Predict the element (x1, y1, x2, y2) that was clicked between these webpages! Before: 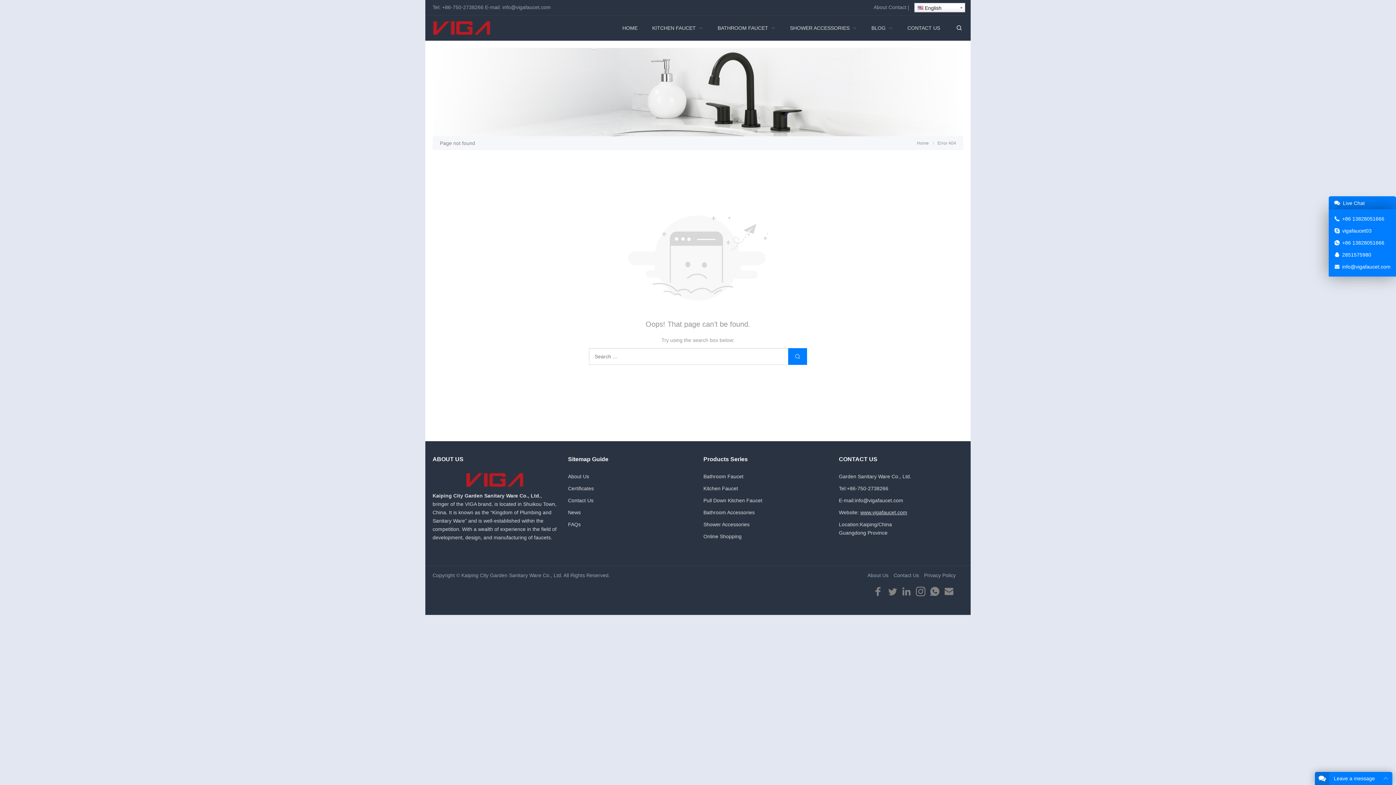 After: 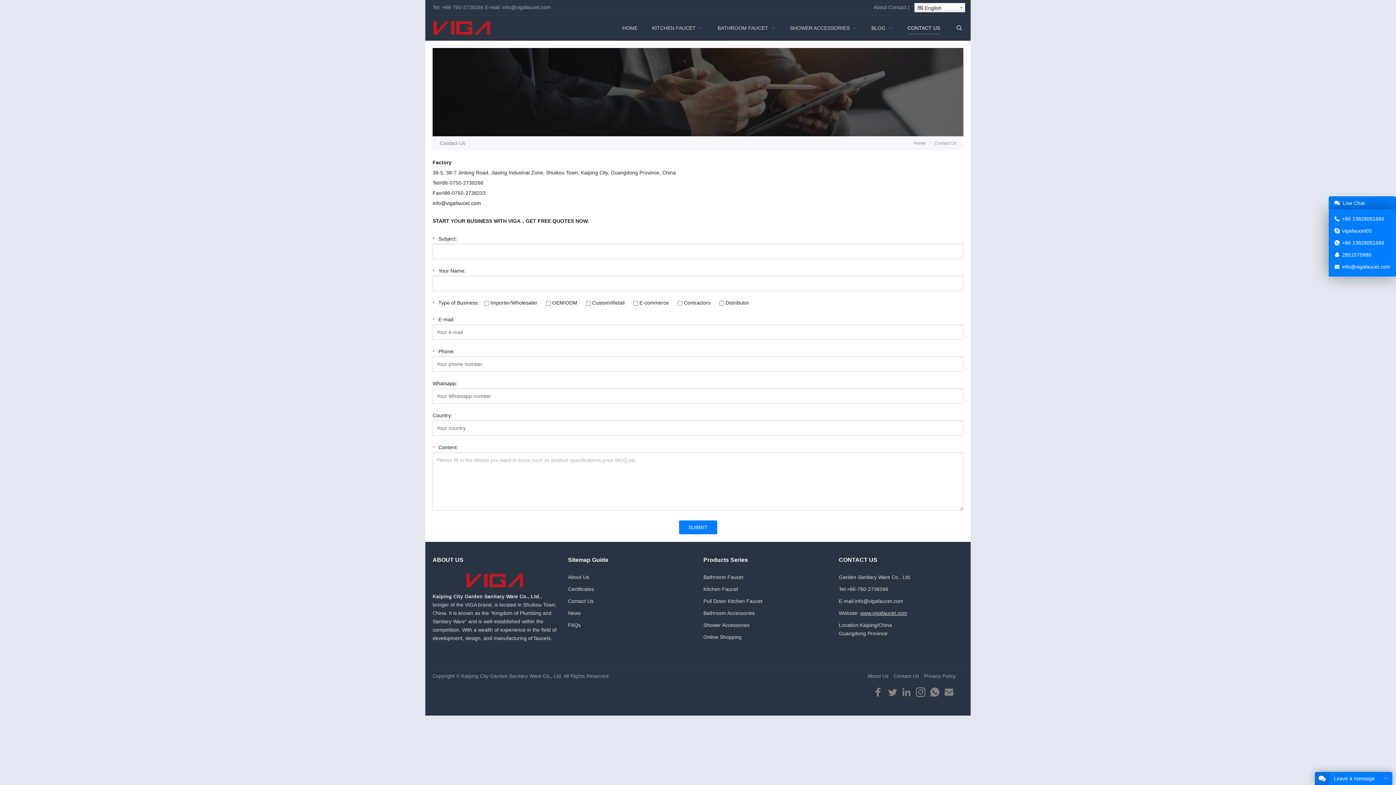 Action: bbox: (892, 572, 921, 578) label: Contact Us